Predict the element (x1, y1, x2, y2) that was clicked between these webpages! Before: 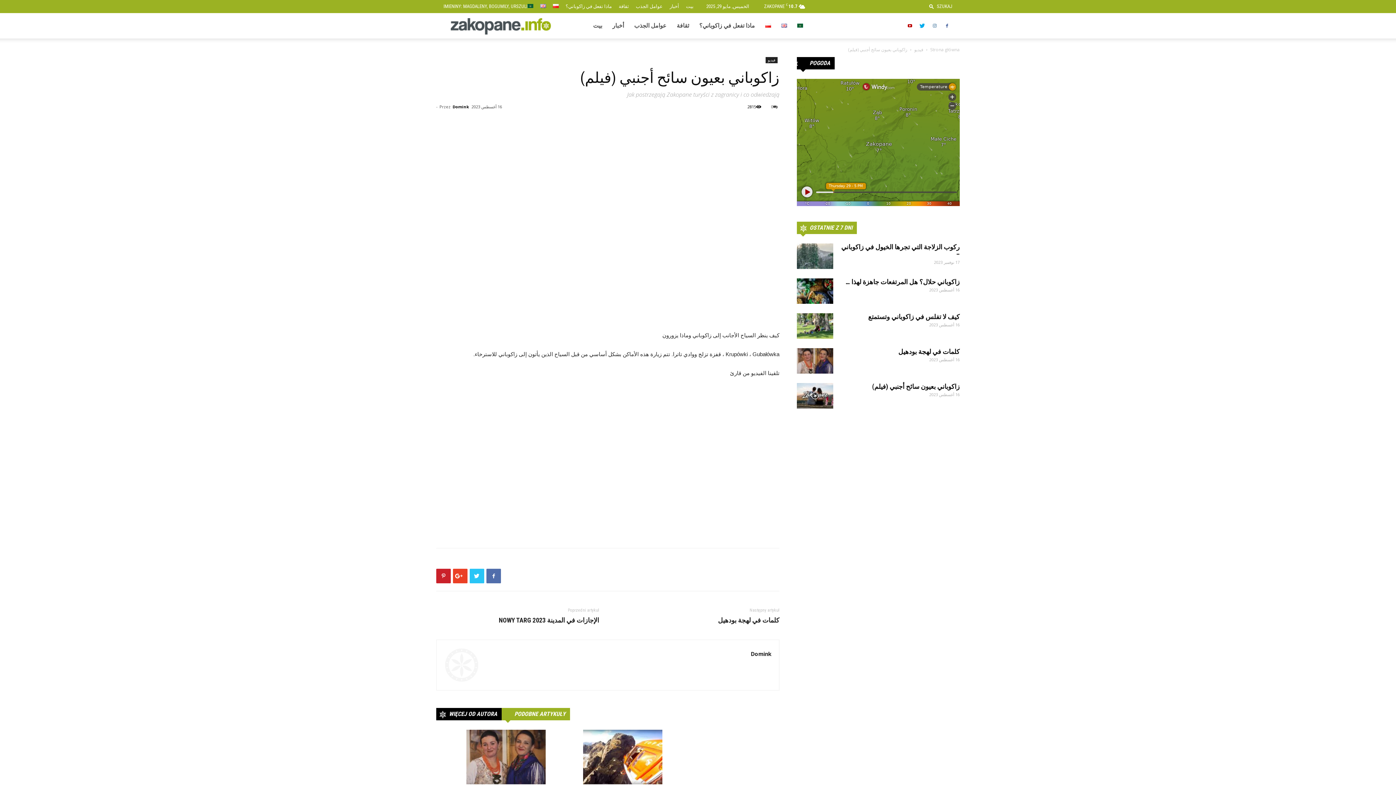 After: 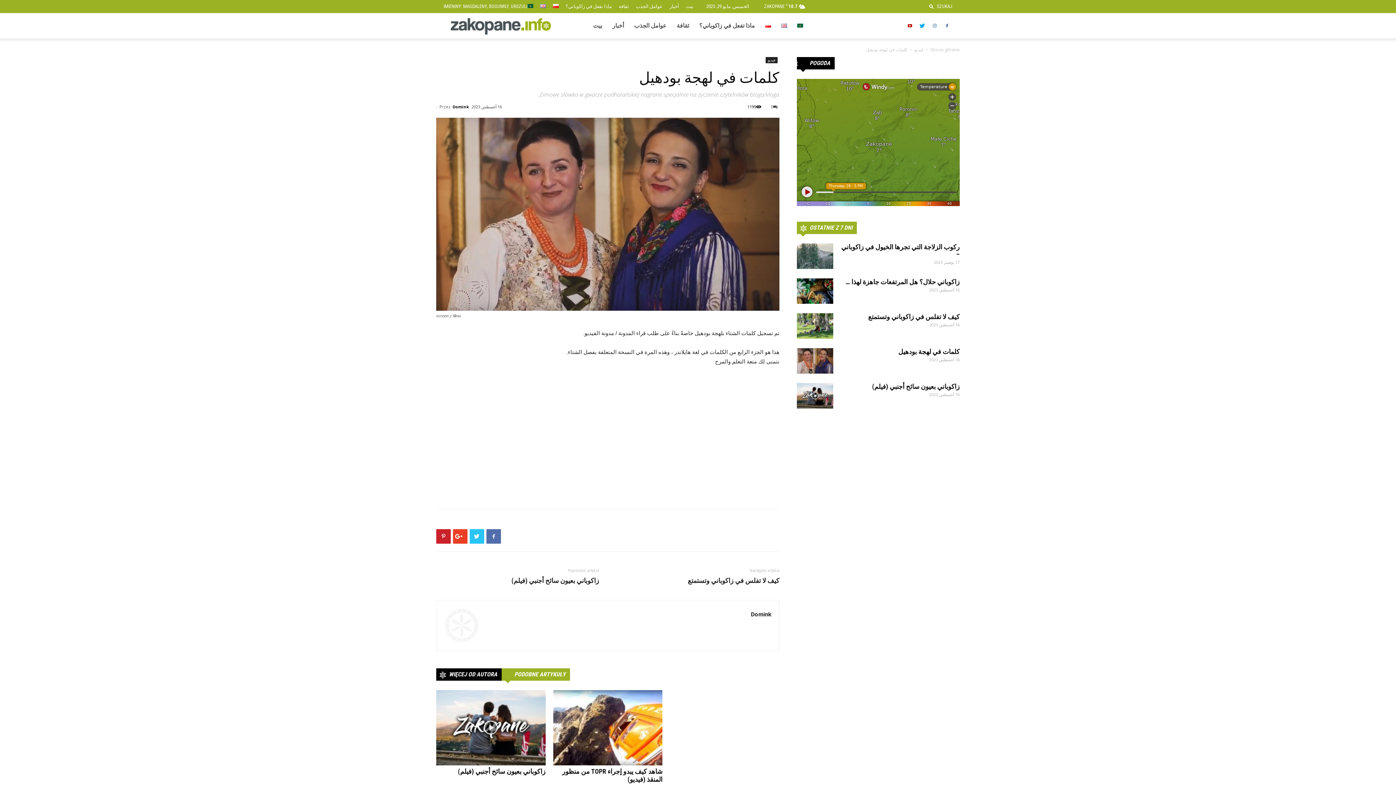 Action: bbox: (898, 348, 960, 355) label: كلمات في لهجة بودهيل